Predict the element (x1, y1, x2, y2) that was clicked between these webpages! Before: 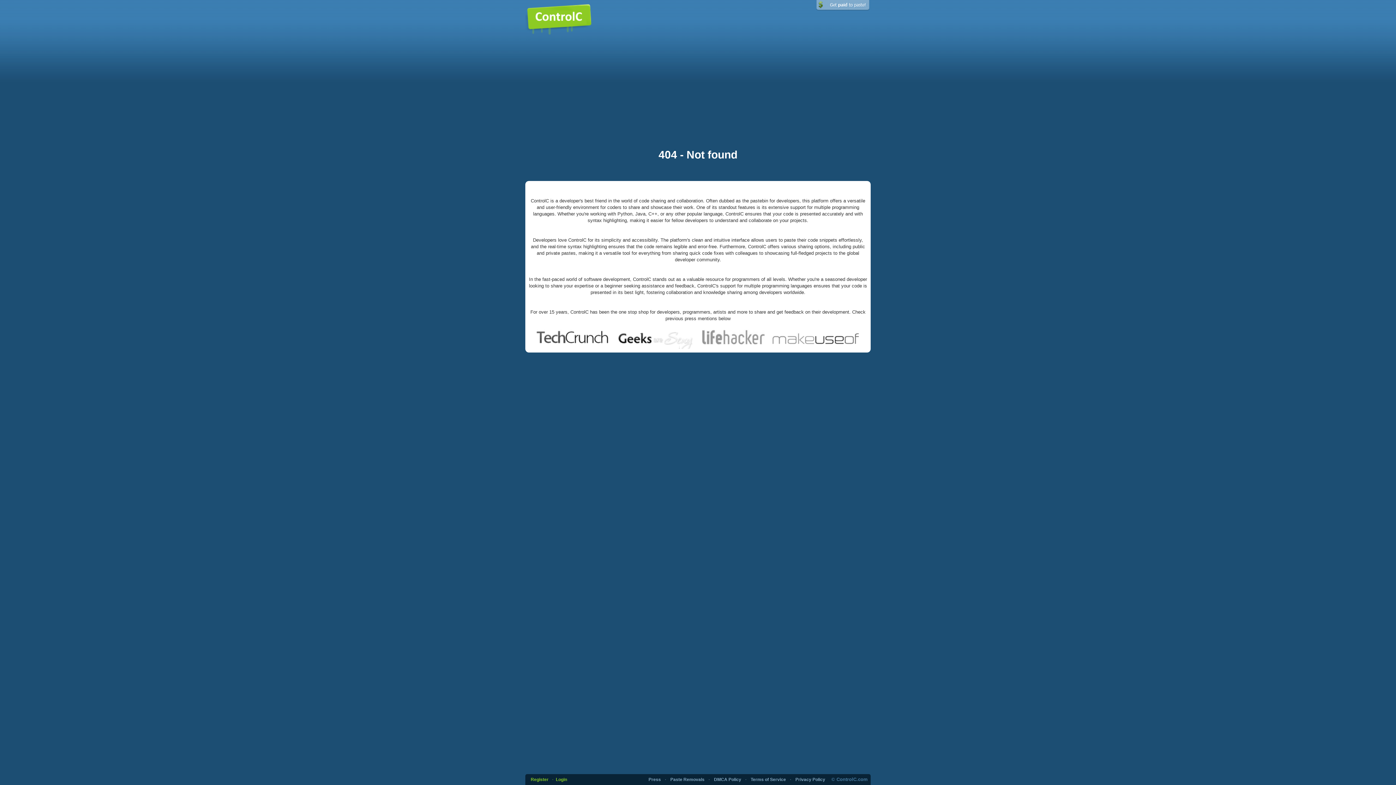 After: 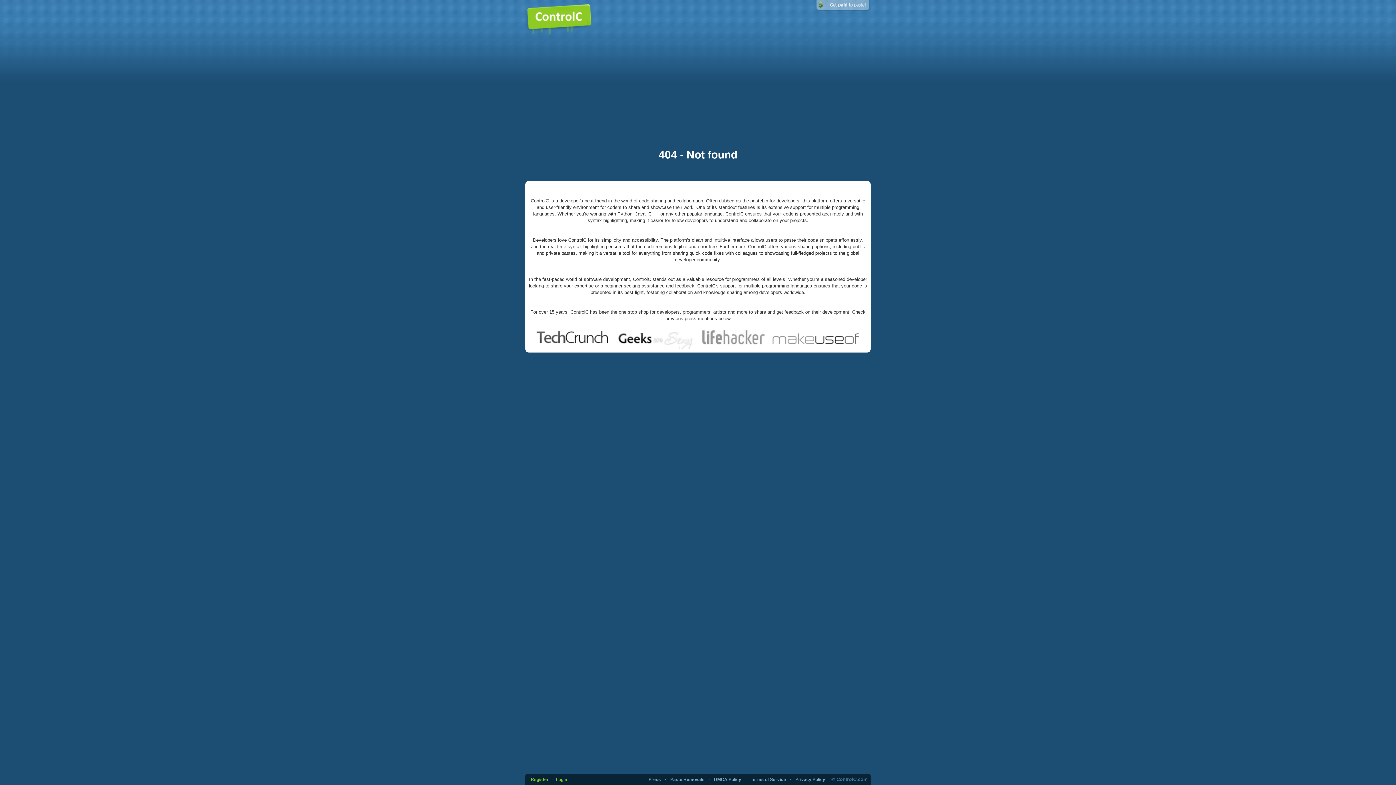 Action: bbox: (535, 335, 860, 341)